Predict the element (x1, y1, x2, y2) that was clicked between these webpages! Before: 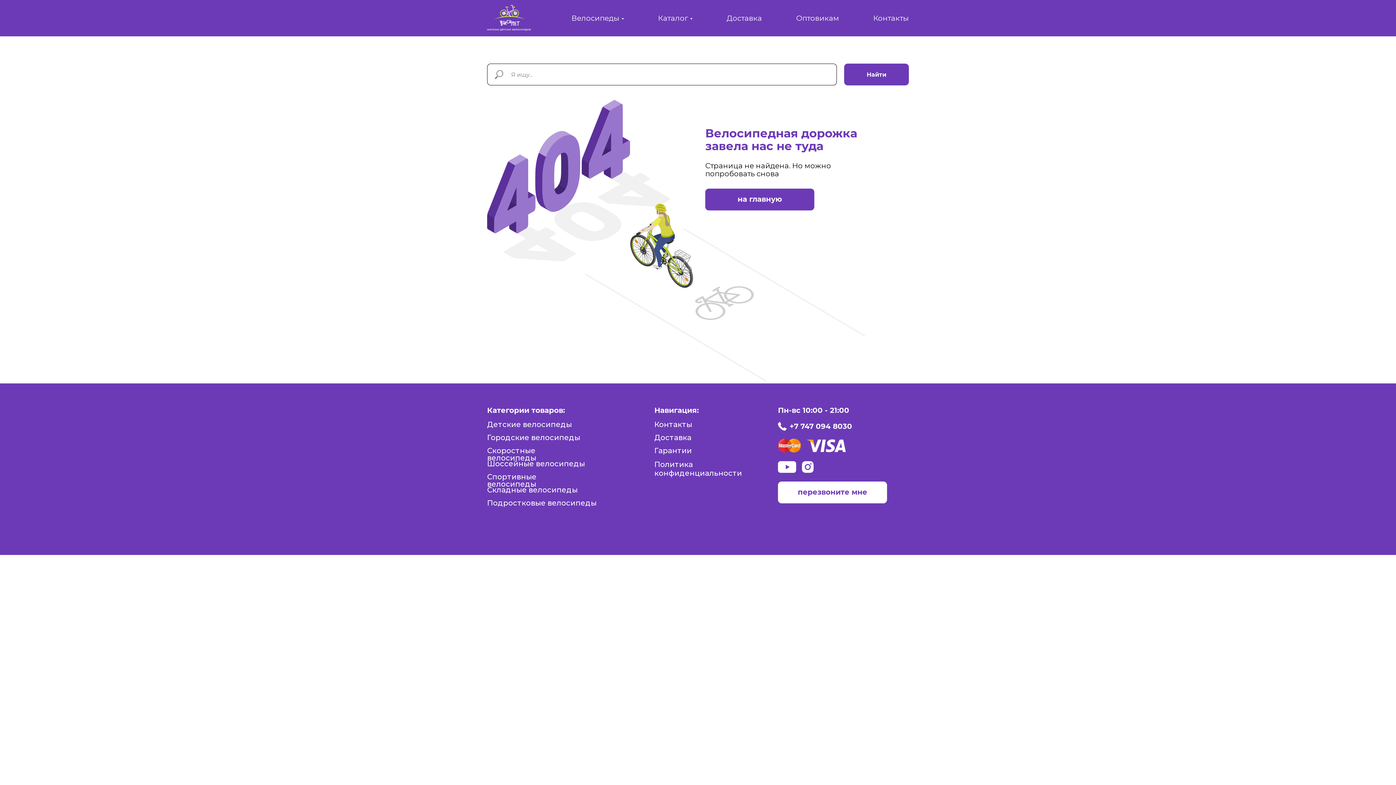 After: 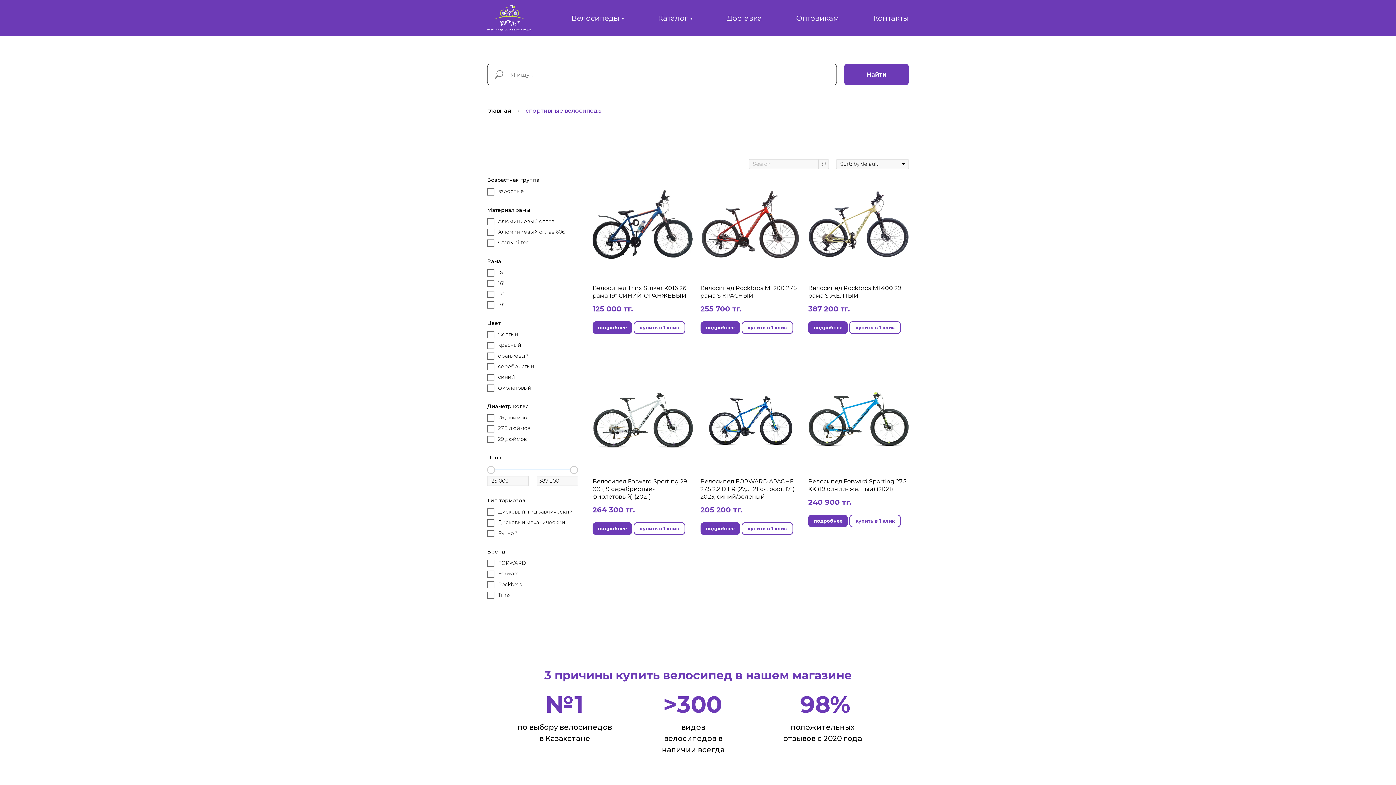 Action: label: Спортивные велосипеды bbox: (487, 472, 536, 488)